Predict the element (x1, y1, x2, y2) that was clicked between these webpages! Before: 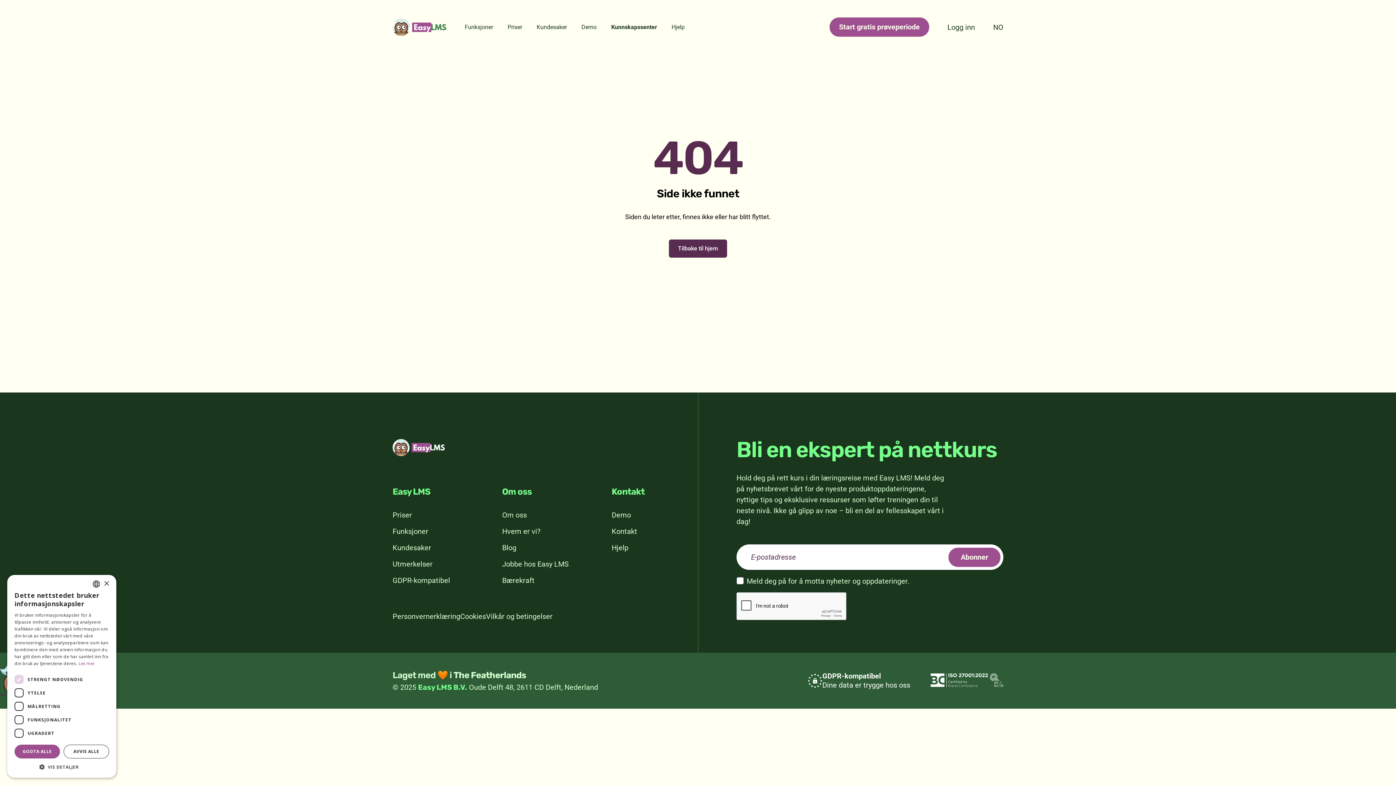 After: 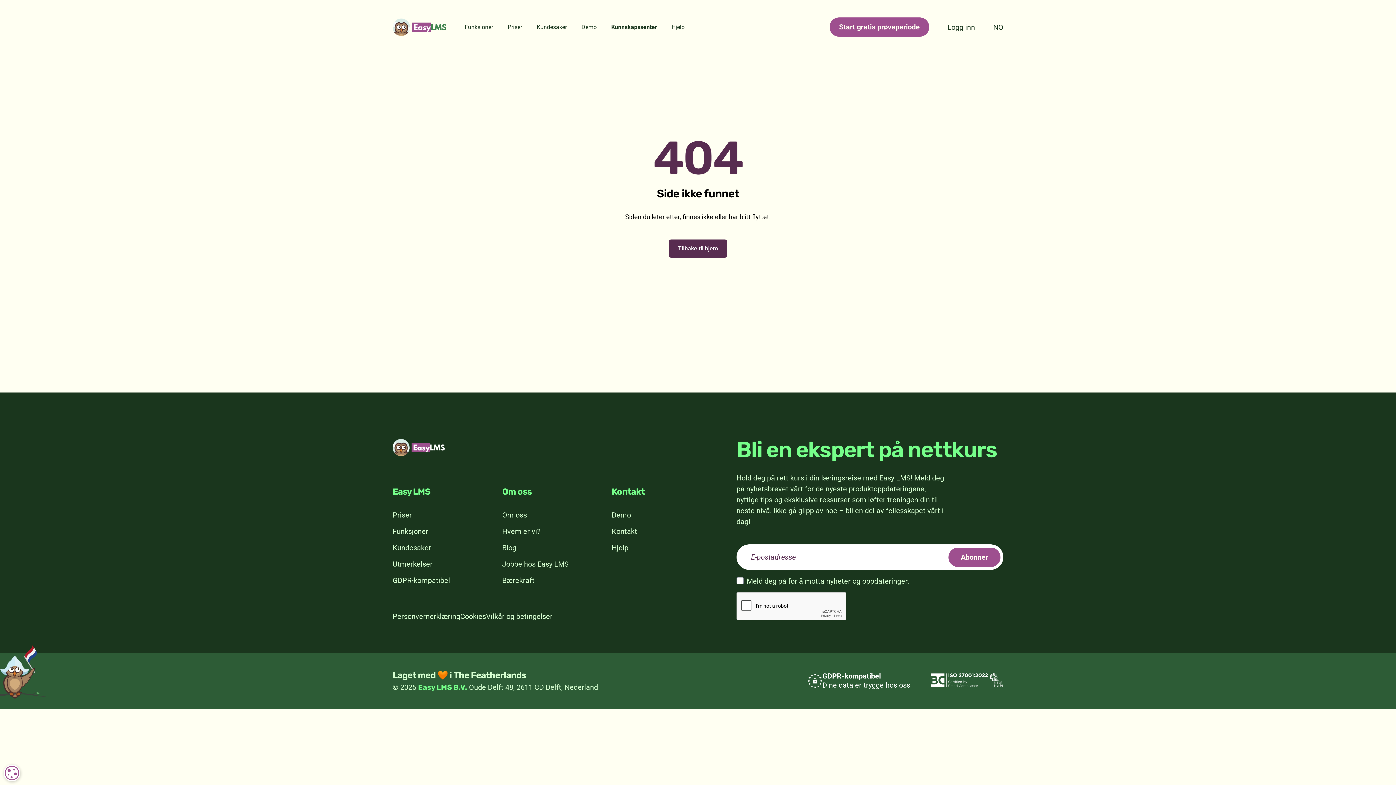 Action: bbox: (14, 745, 60, 758) label: GODTA ALLE